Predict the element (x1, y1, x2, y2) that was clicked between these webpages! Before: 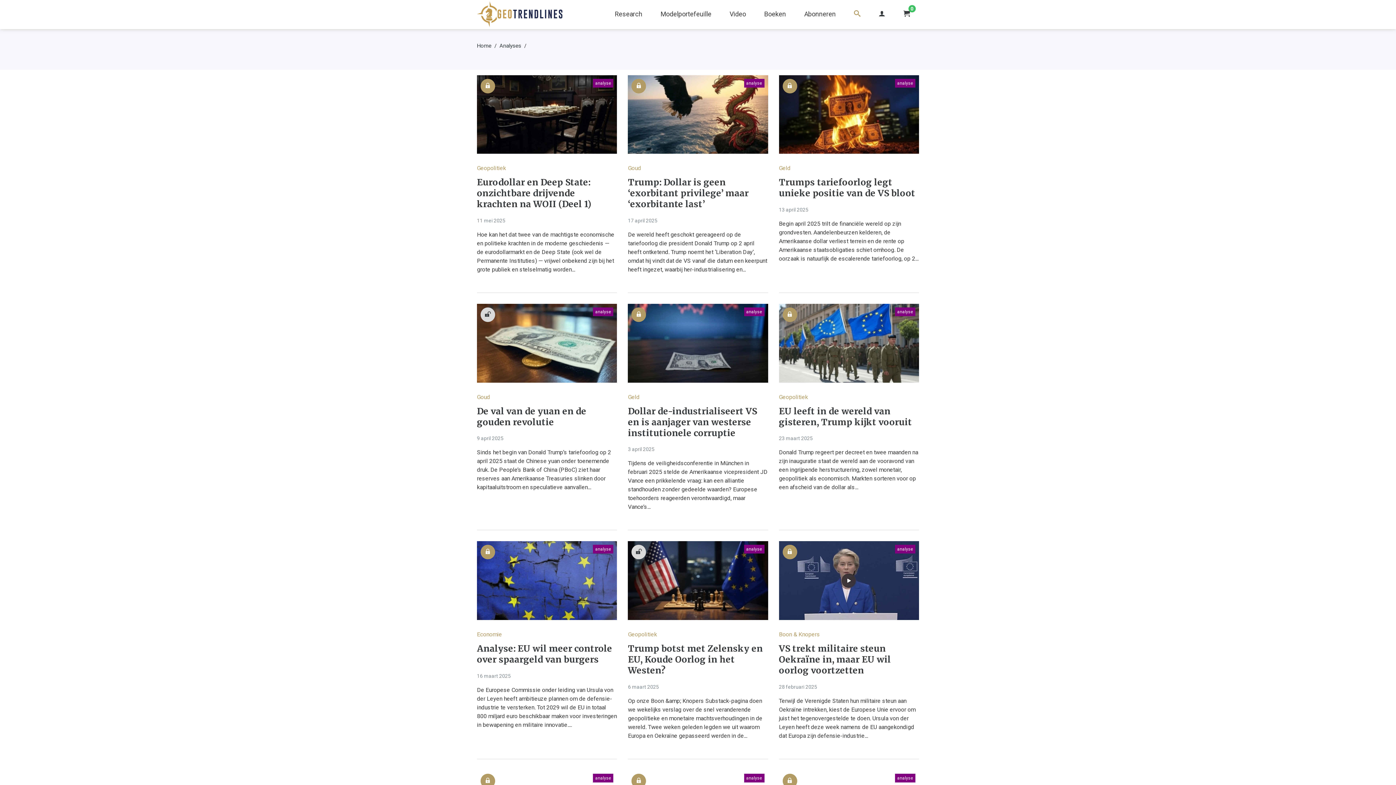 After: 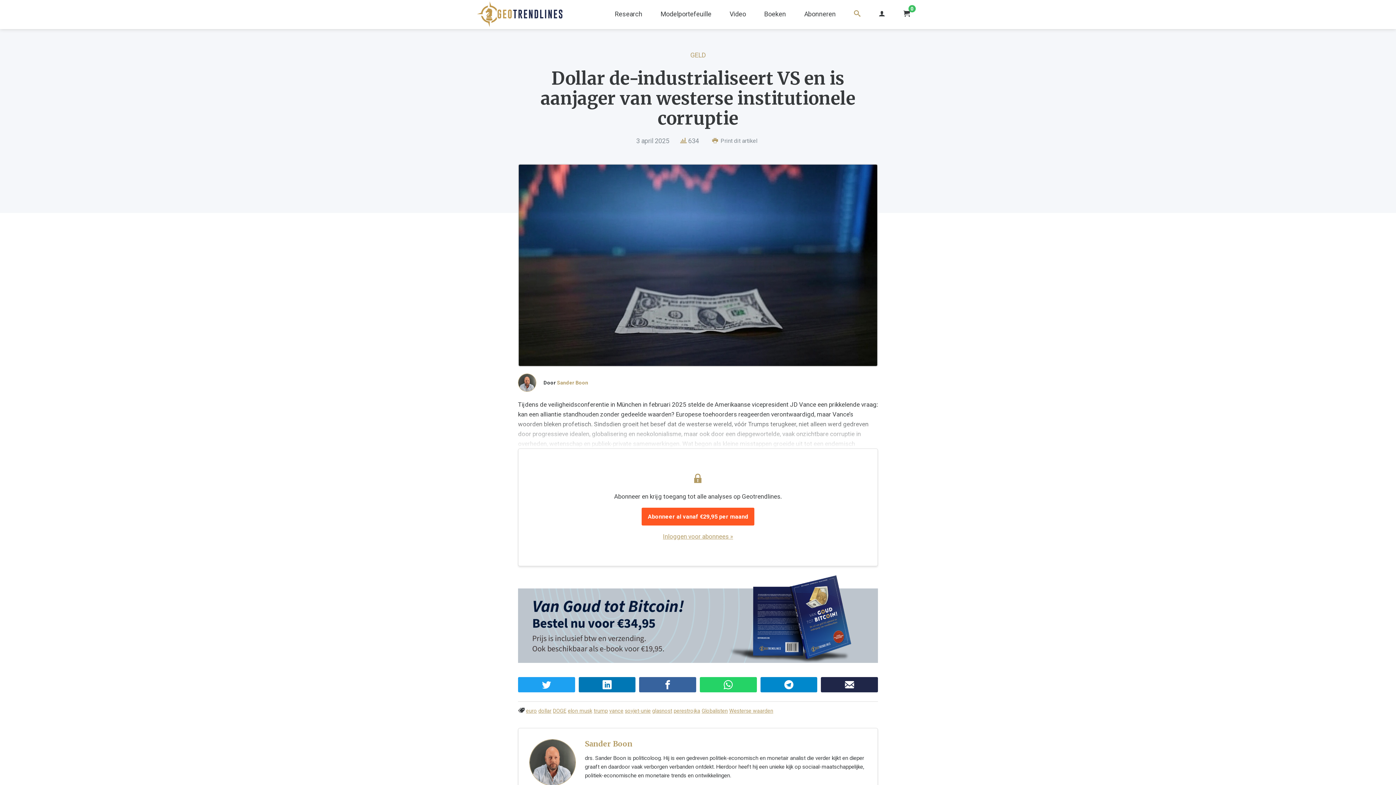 Action: label: Tijdens de veiligheidsconferentie in München in februari 2025 stelde de Amerikaanse vicepresident JD Vance een prikkelende vraag: kan een alliantie standhouden zonder gedeelde waarden? Europese toehoorders reageerden verontwaardigd, maar Vance’s... bbox: (628, 459, 768, 511)